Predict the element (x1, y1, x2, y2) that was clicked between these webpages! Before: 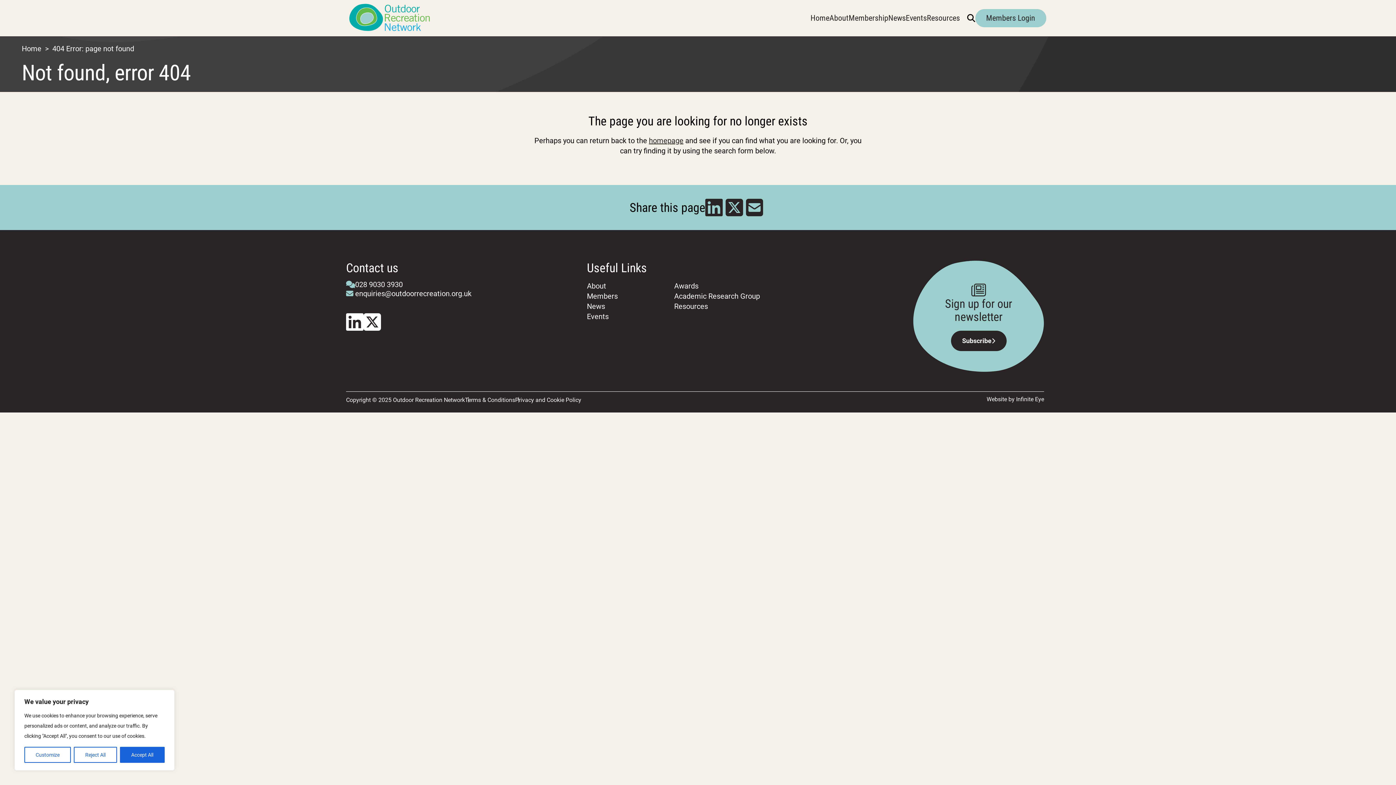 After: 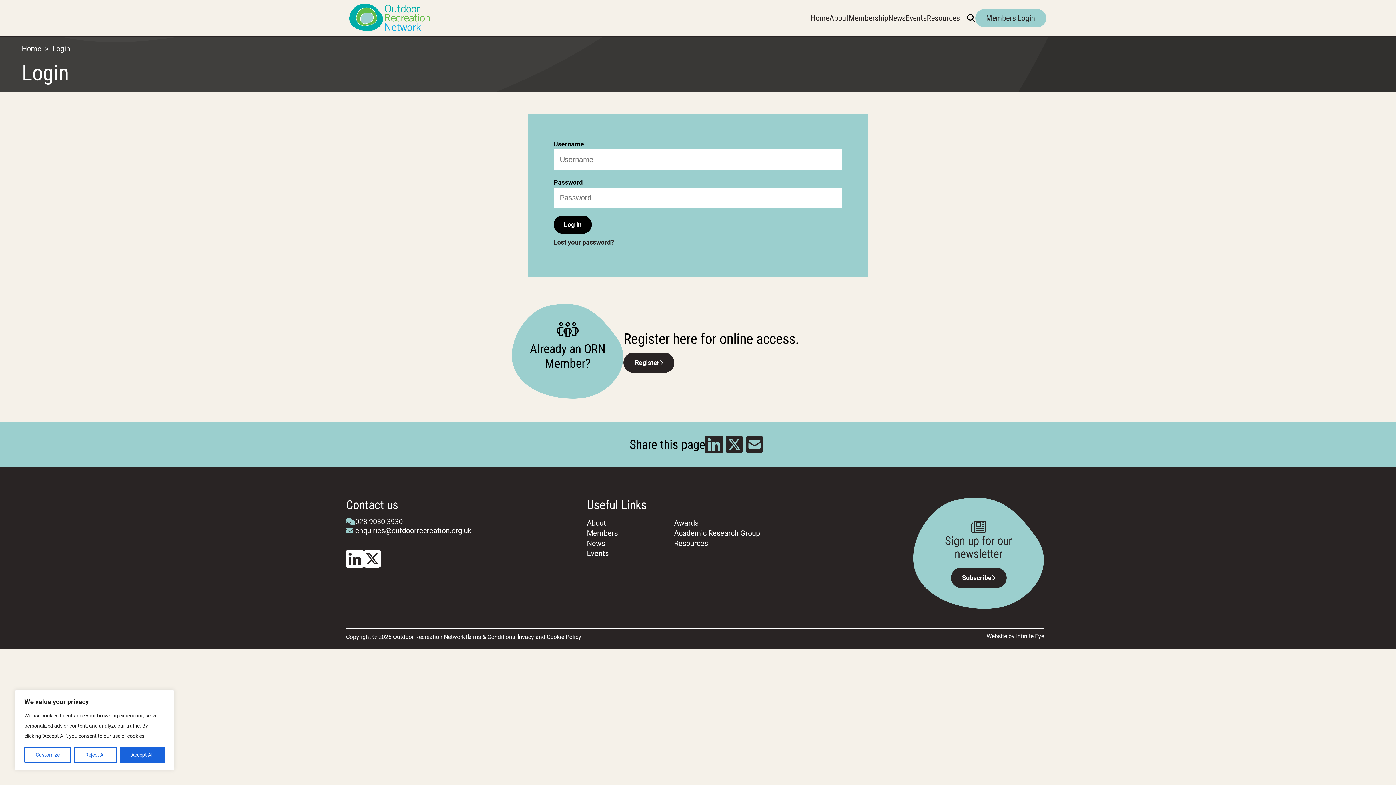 Action: bbox: (975, 9, 1046, 27) label: Members Login